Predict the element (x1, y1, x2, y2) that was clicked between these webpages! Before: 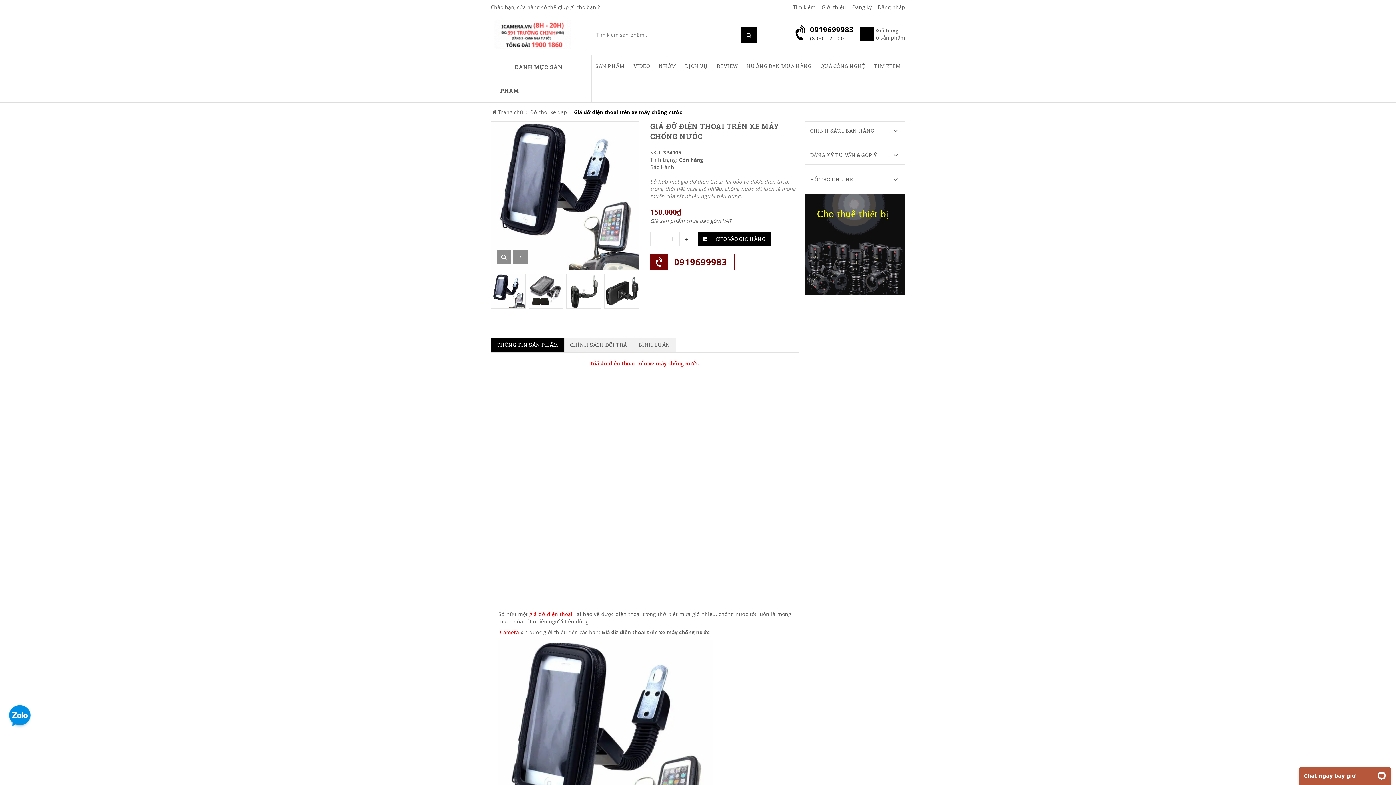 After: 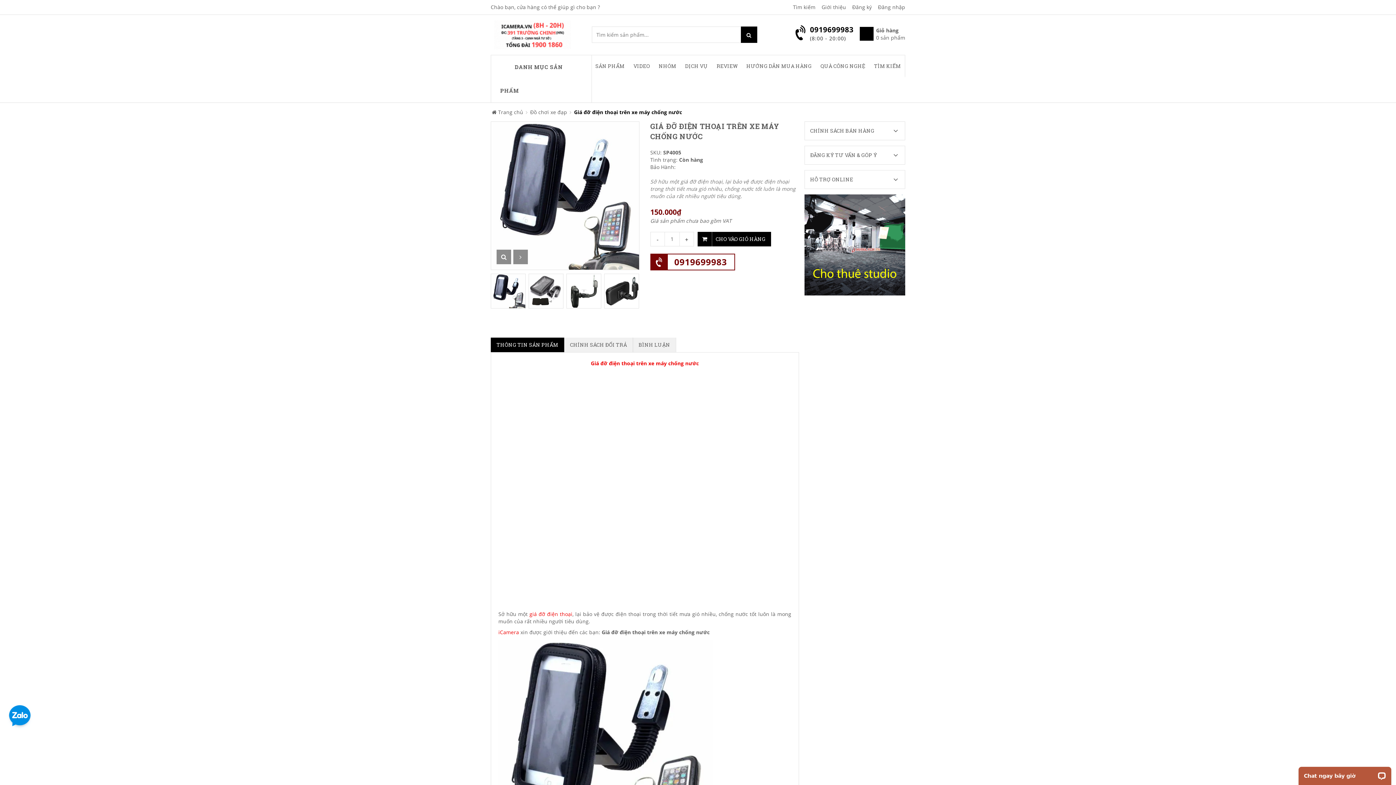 Action: bbox: (6, 713, 33, 720)